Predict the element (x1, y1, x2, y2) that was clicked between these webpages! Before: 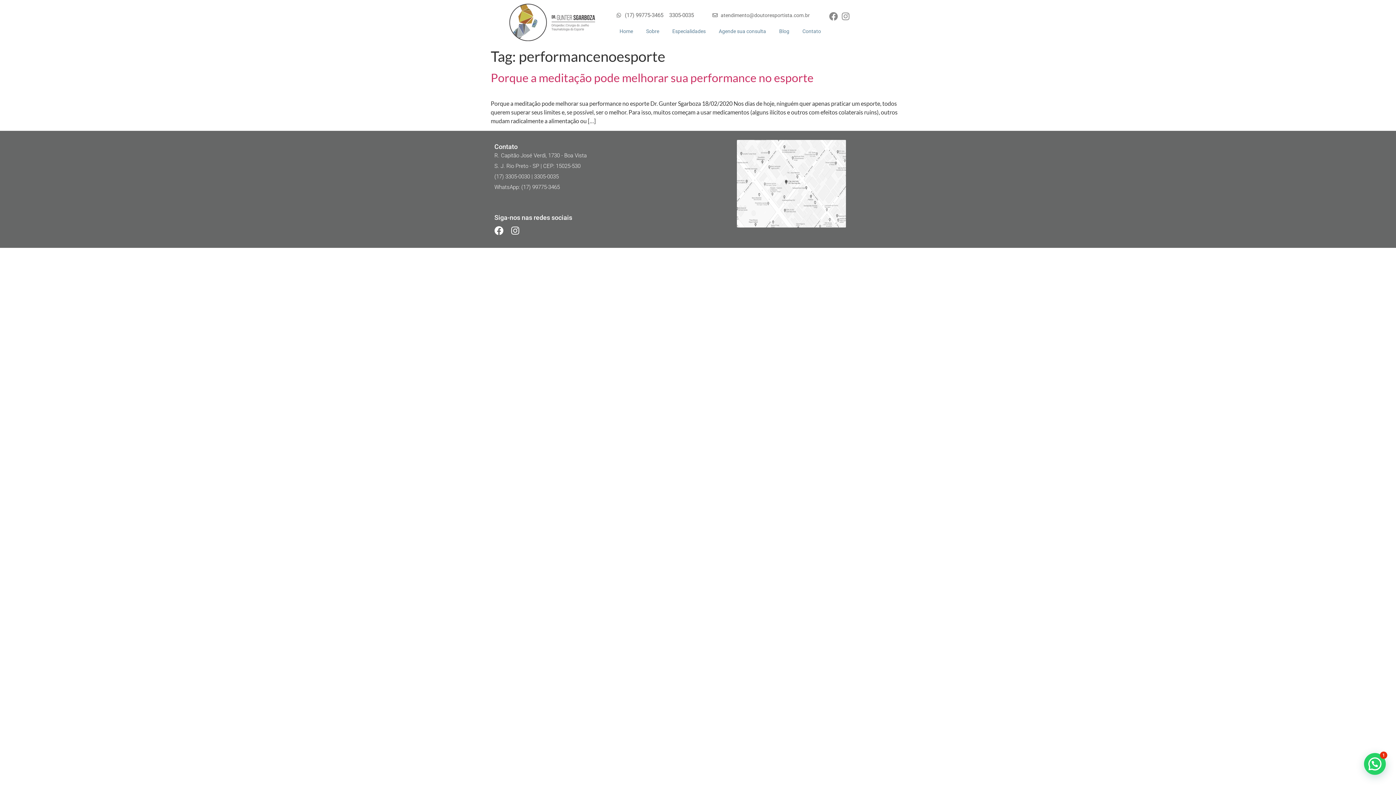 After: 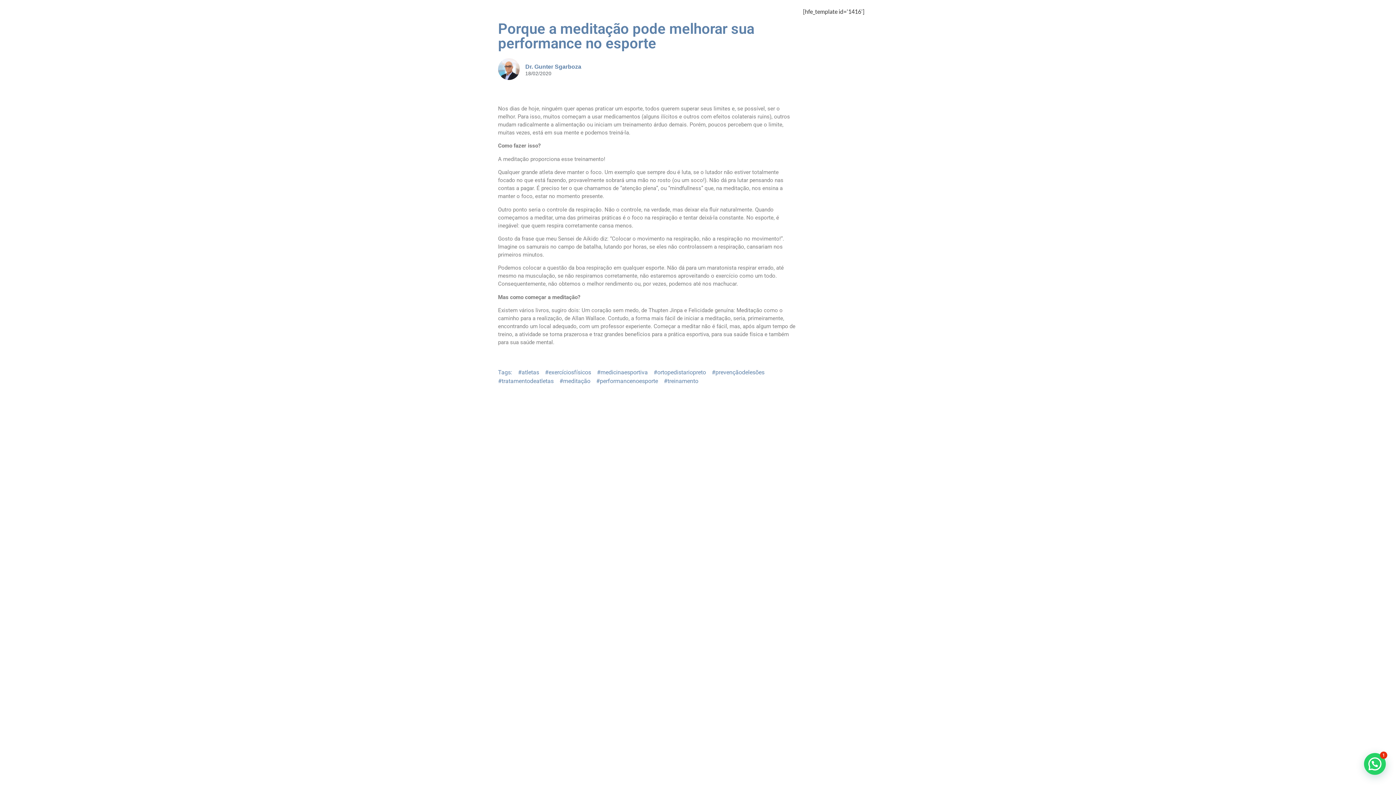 Action: label: Porque a meditação pode melhorar sua performance no esporte bbox: (490, 70, 813, 84)